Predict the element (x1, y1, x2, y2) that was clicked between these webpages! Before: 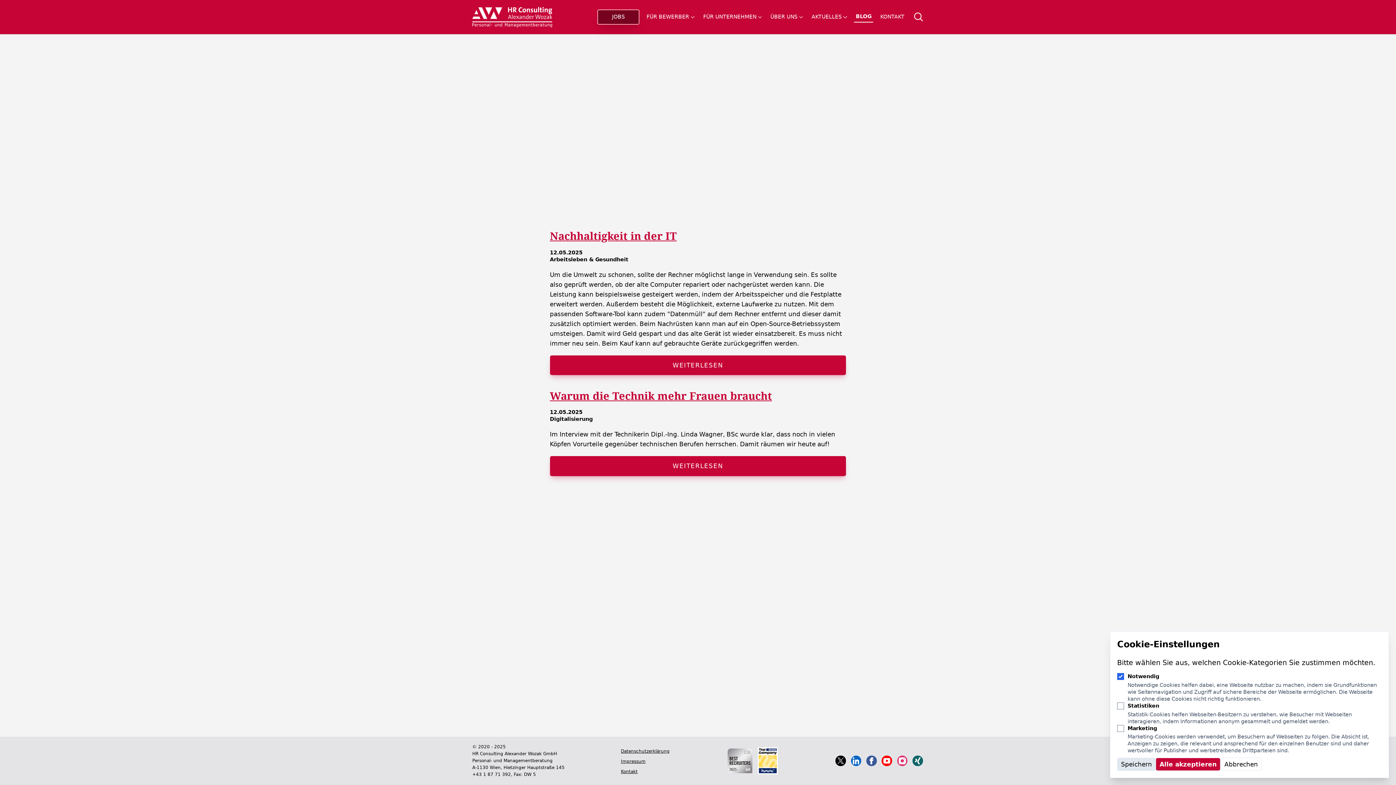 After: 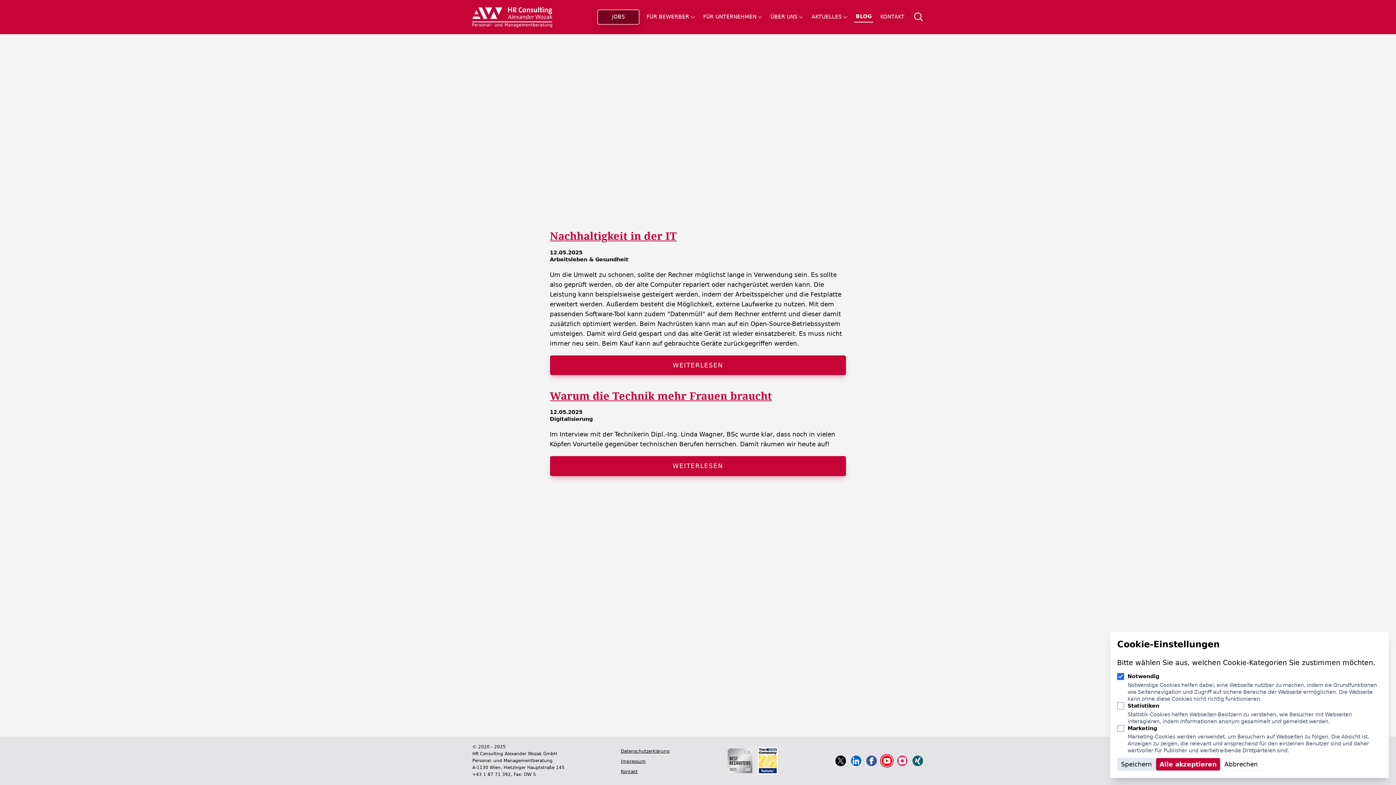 Action: bbox: (881, 755, 893, 767) label: HR Consulting Alexander Wozak on Youtube